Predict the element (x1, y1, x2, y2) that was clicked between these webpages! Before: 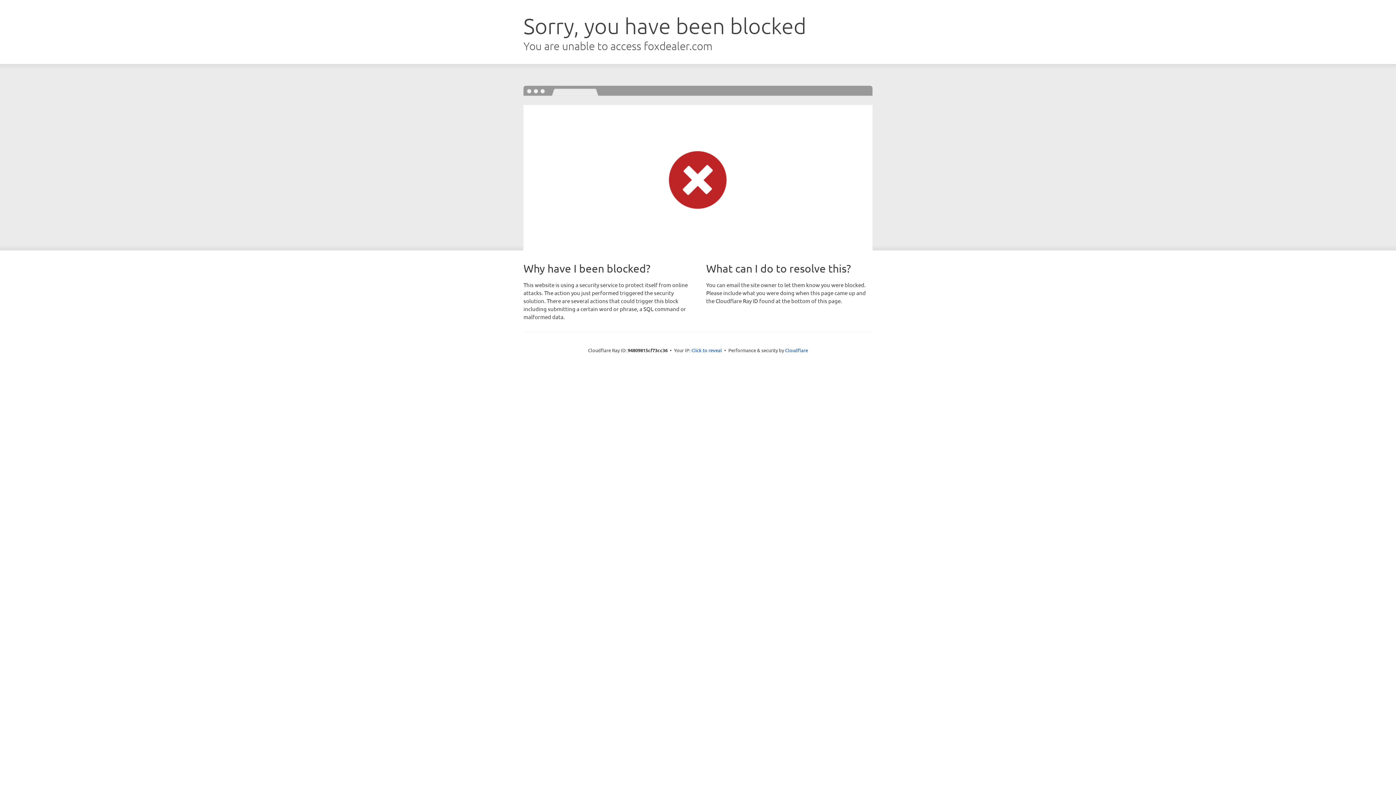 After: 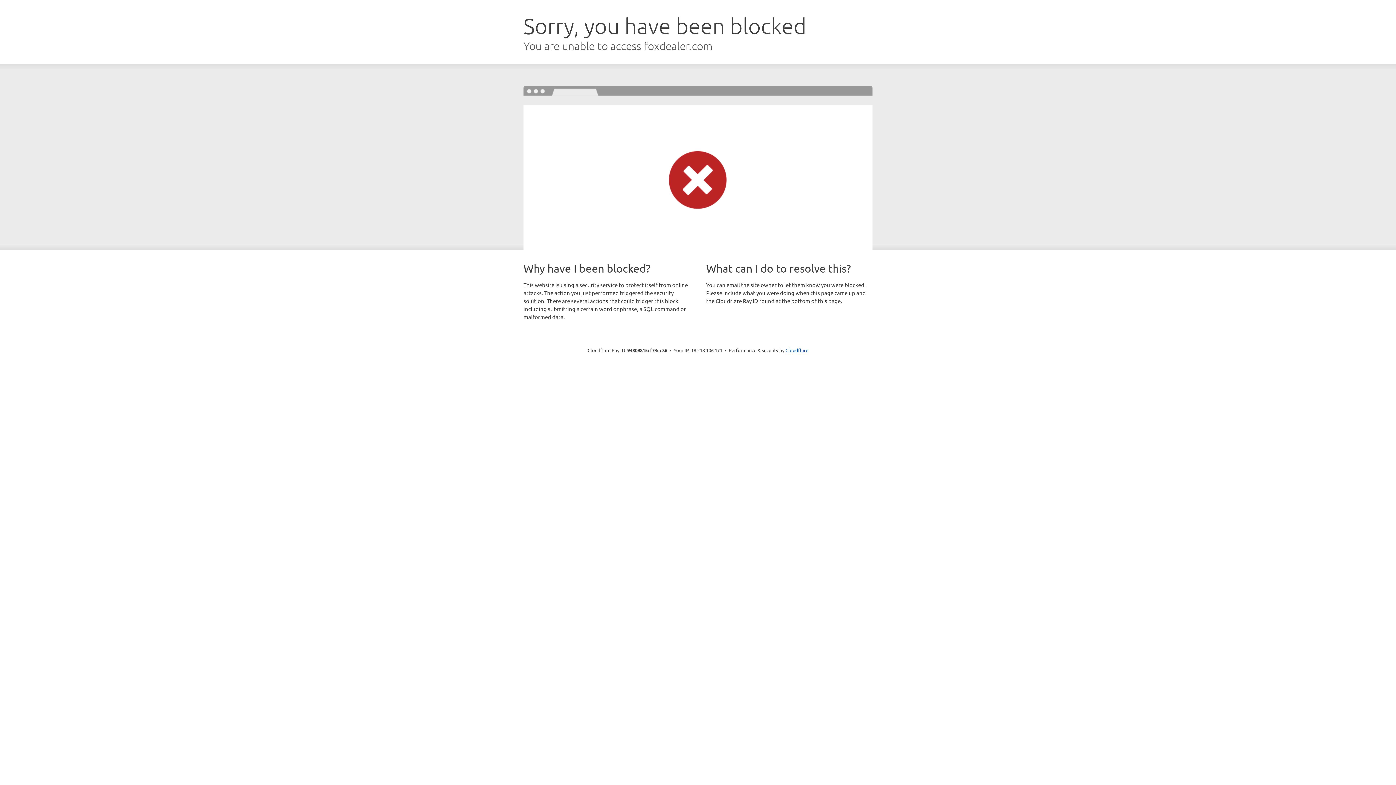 Action: bbox: (691, 346, 722, 353) label: Click to reveal